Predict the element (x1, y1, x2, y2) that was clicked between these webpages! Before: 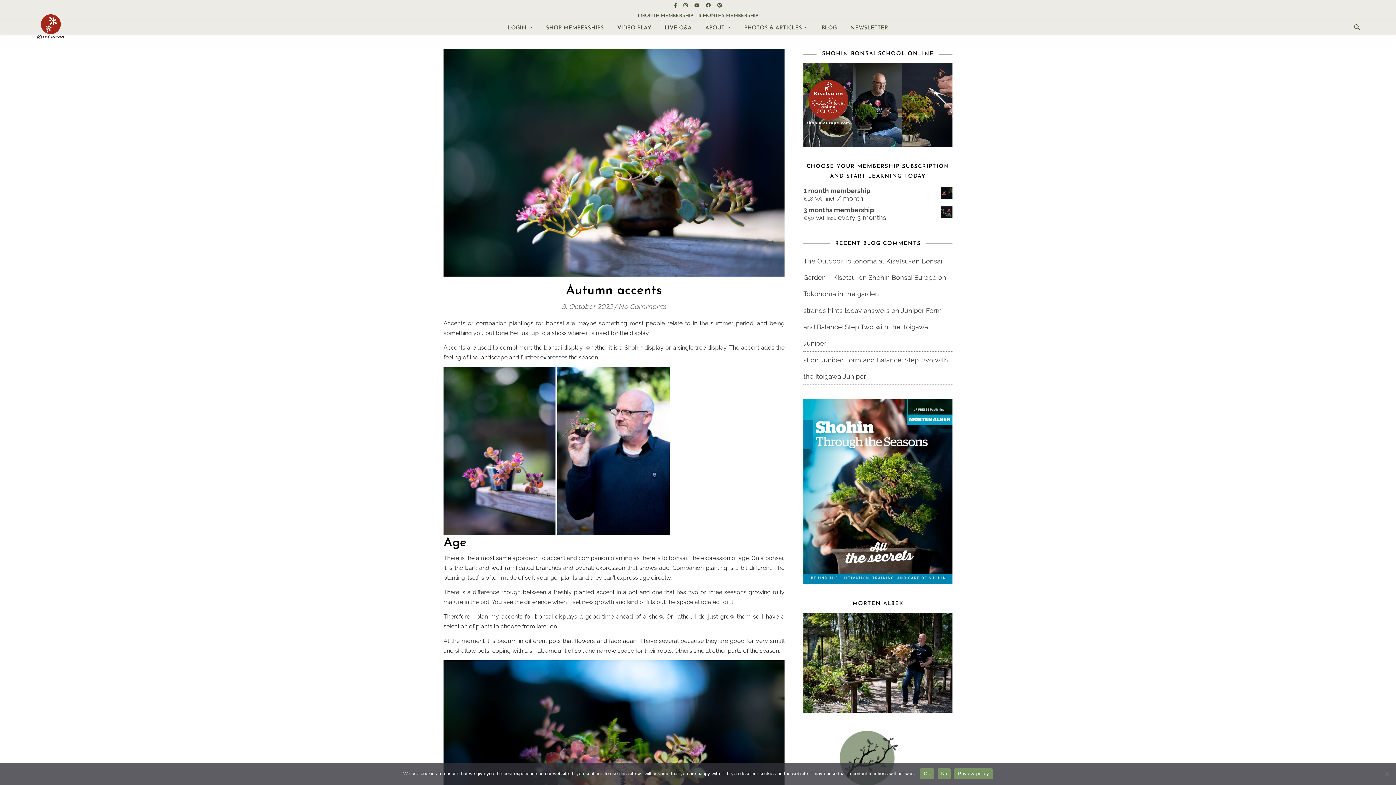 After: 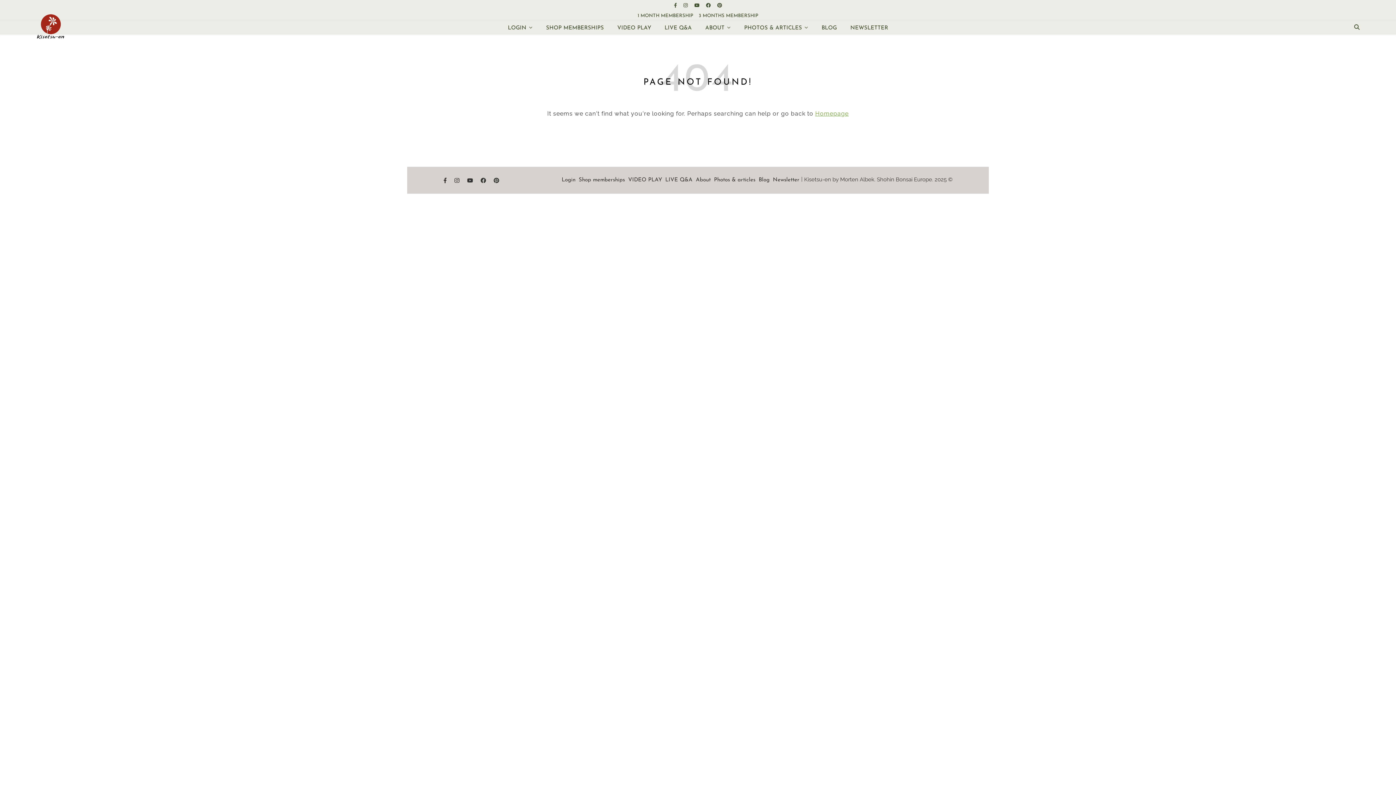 Action: bbox: (803, 613, 952, 713)